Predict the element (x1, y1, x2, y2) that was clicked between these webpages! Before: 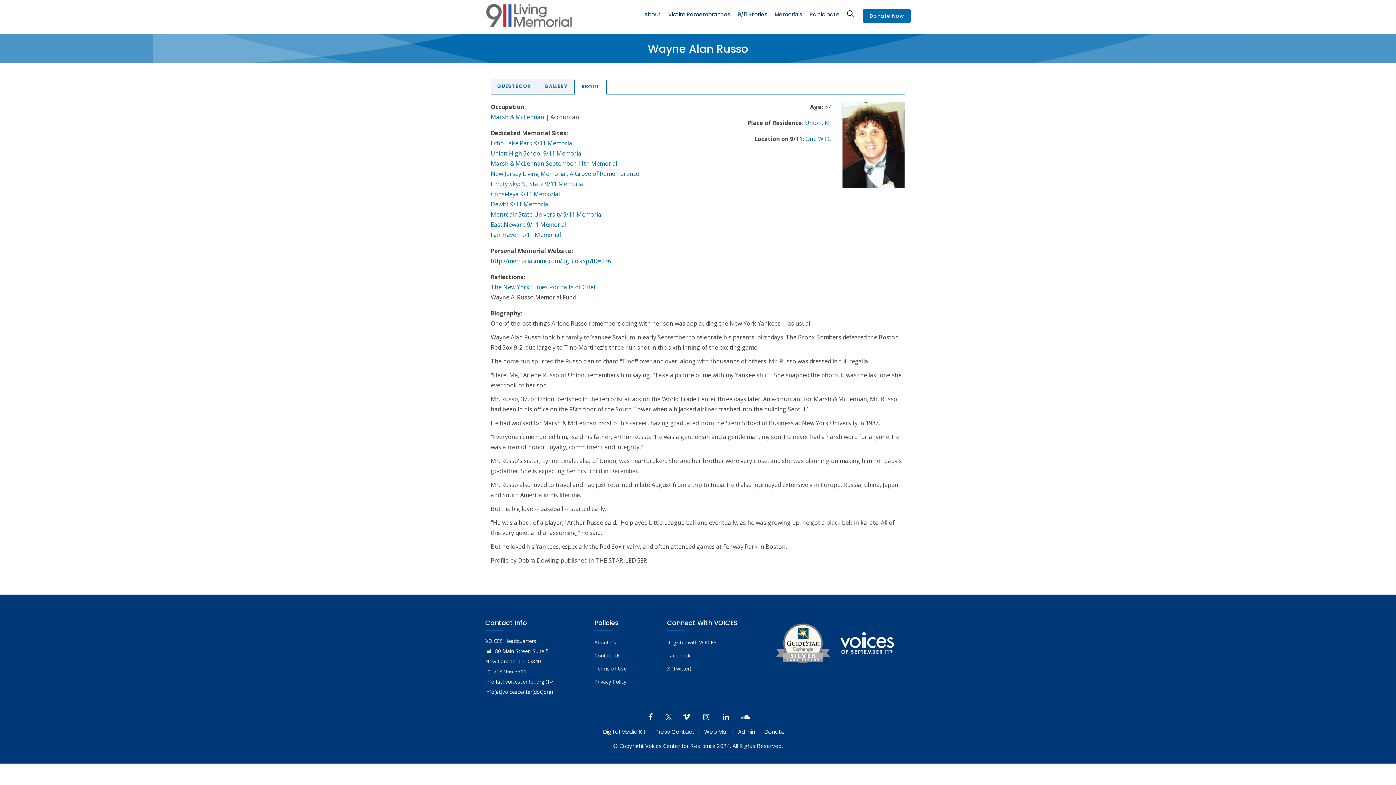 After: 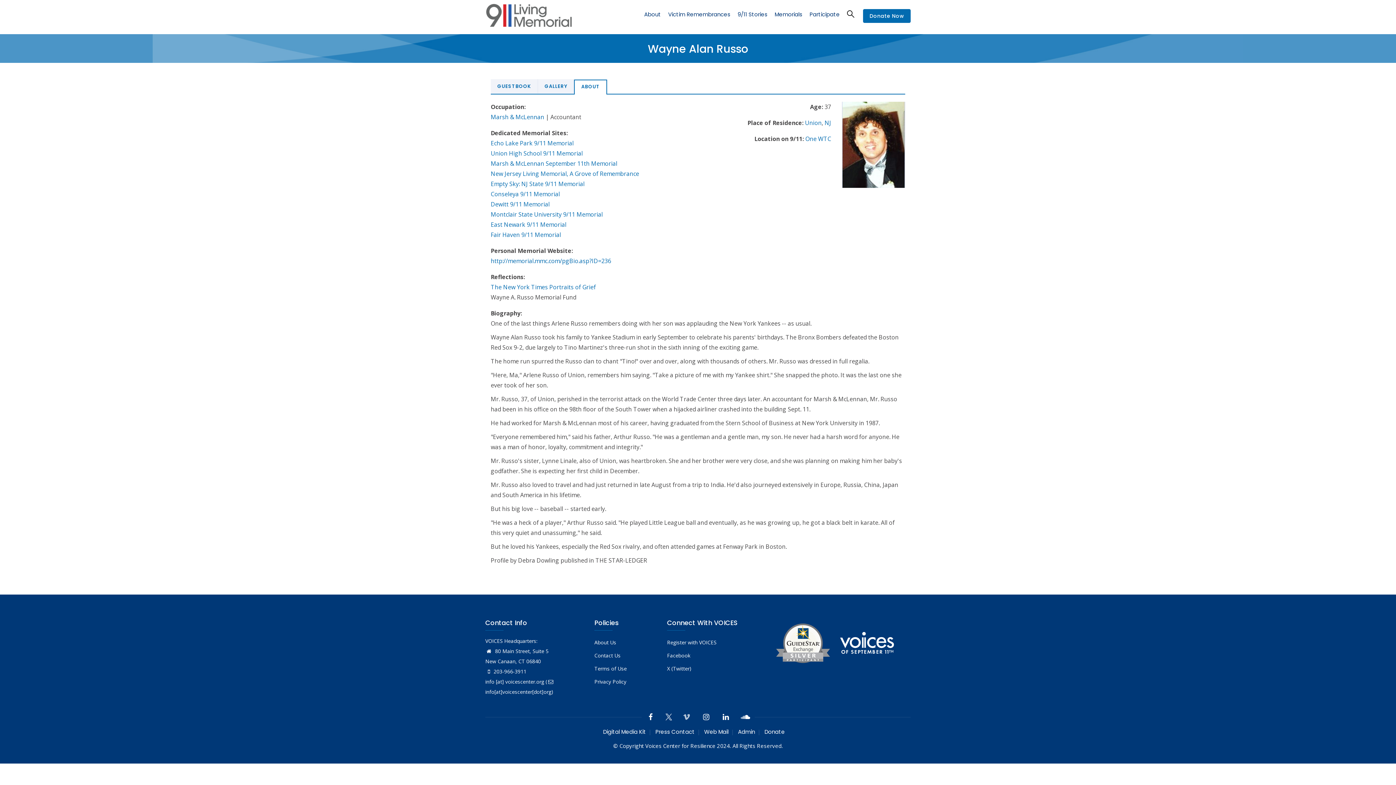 Action: bbox: (681, 711, 692, 723)